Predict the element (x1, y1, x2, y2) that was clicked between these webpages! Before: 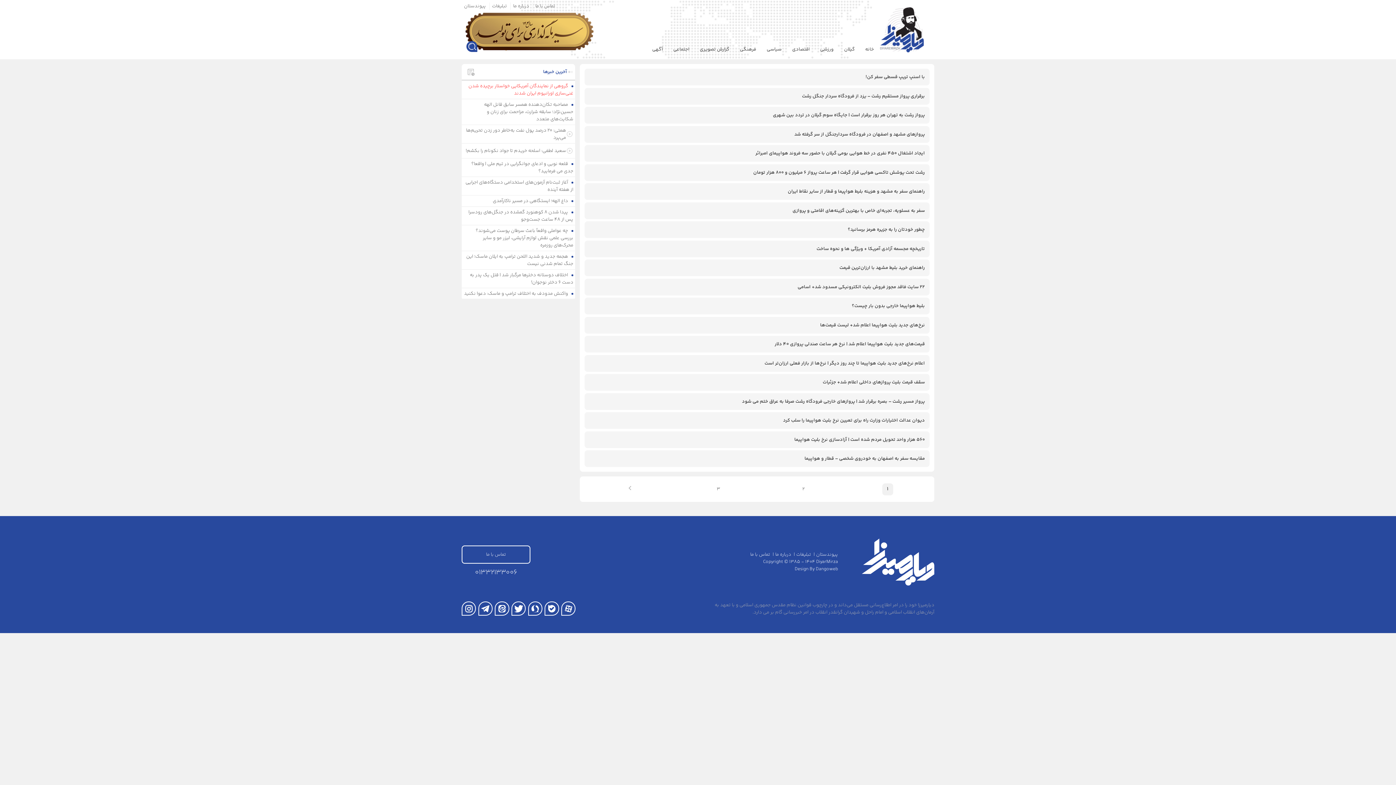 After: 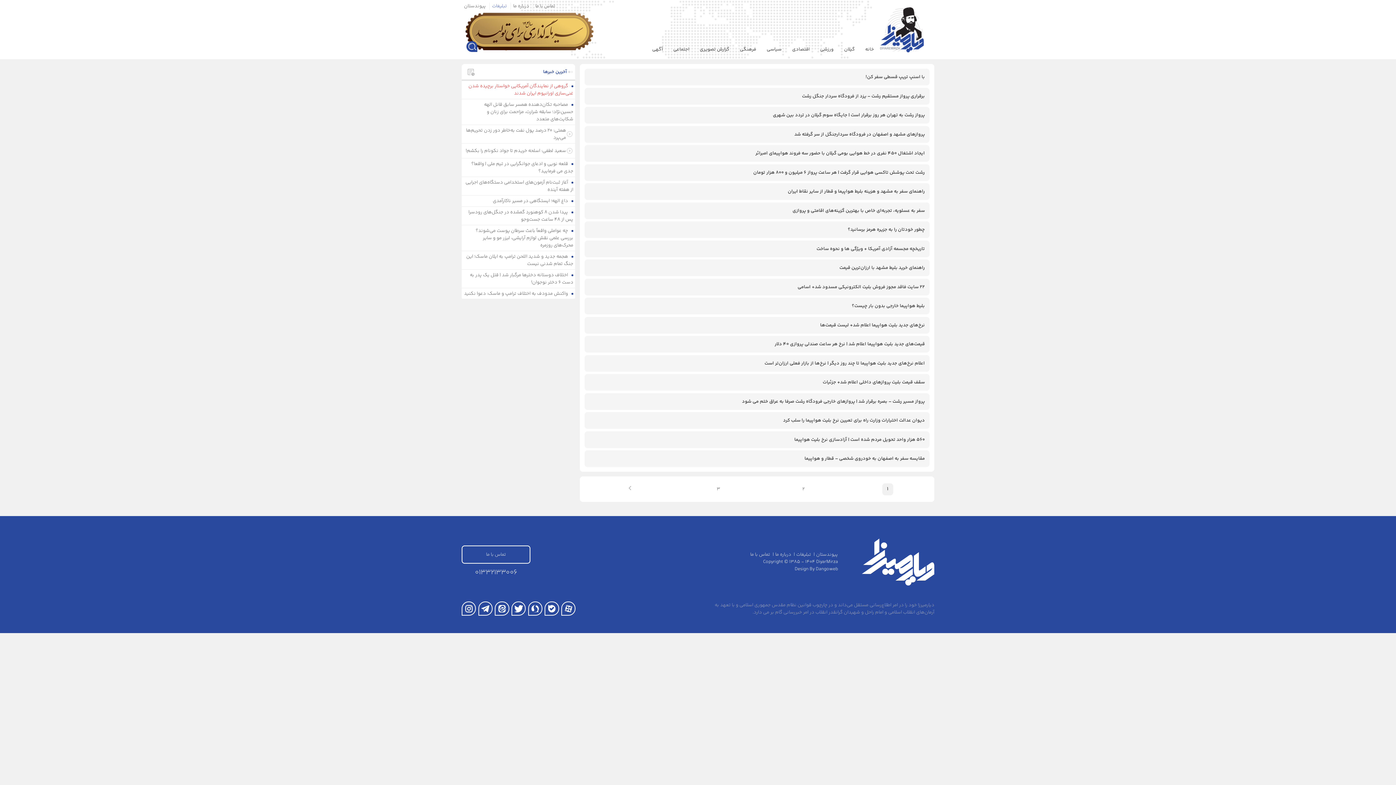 Action: bbox: (492, 2, 507, 9) label: تبلیغات